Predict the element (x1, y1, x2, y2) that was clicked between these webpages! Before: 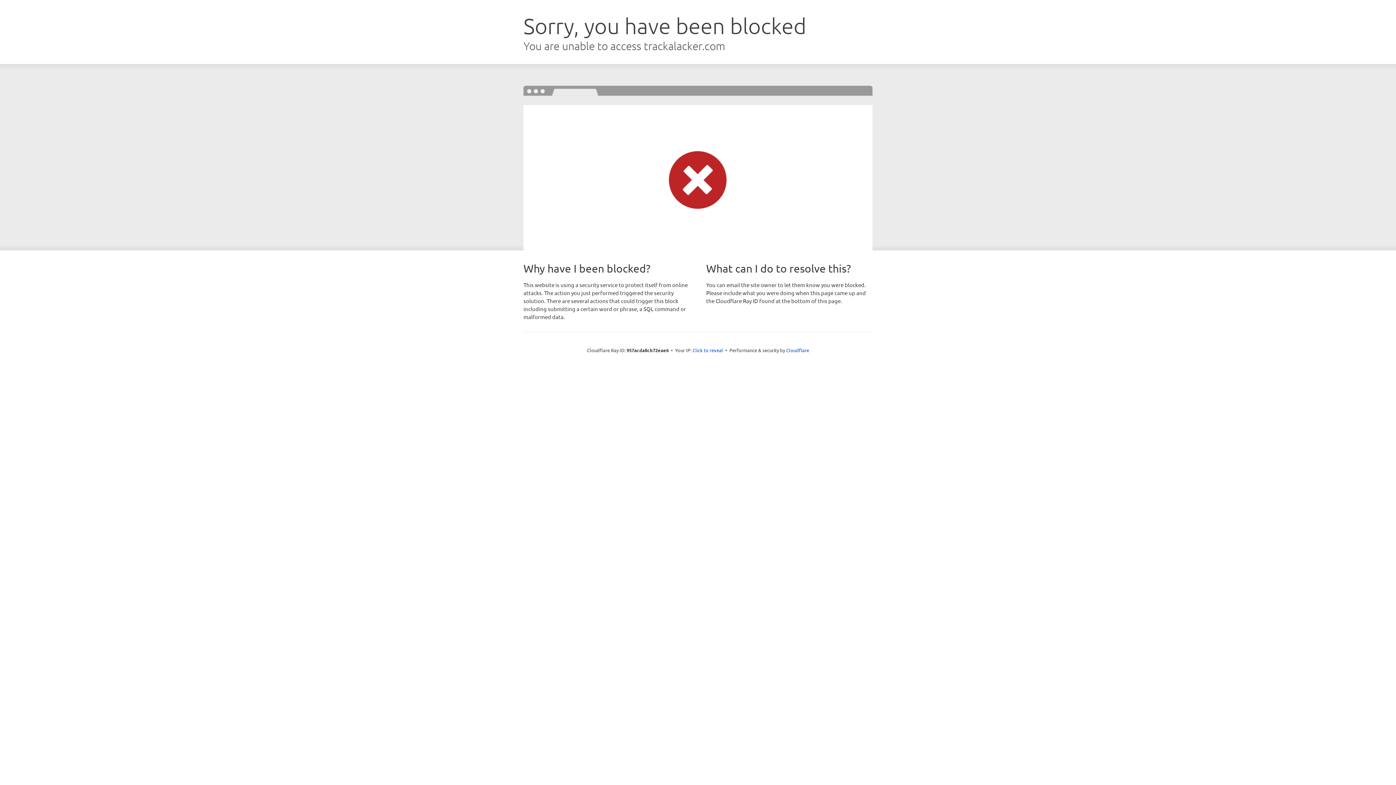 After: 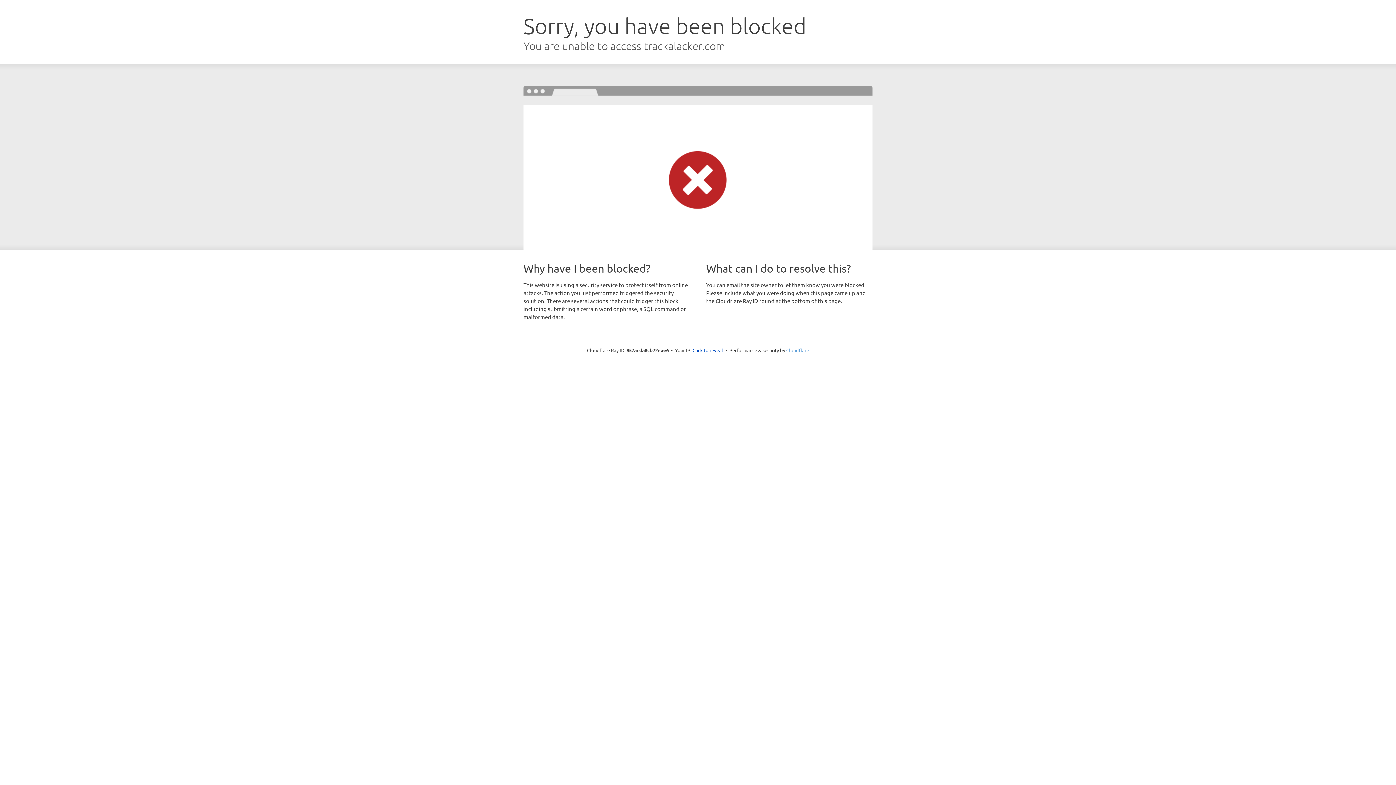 Action: bbox: (786, 347, 809, 353) label: Cloudflare